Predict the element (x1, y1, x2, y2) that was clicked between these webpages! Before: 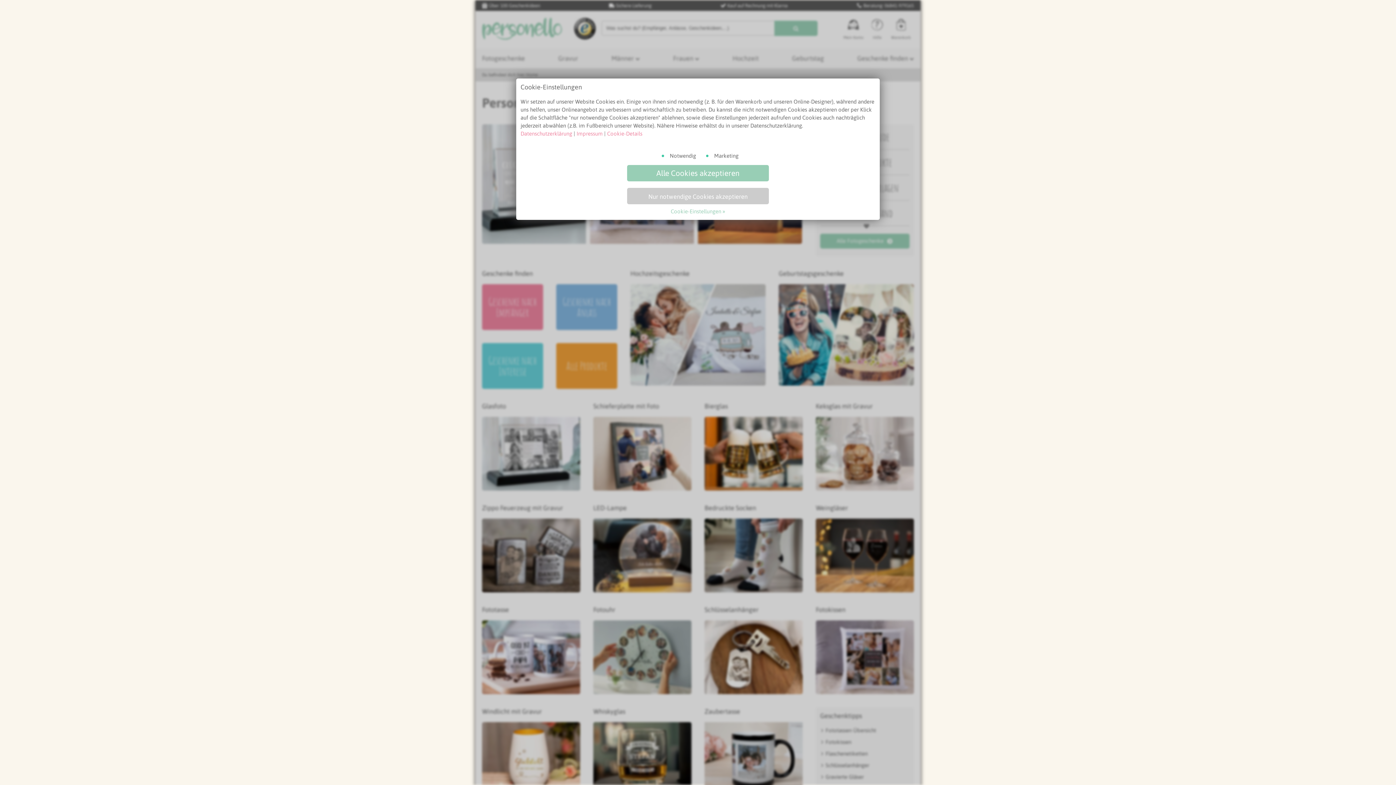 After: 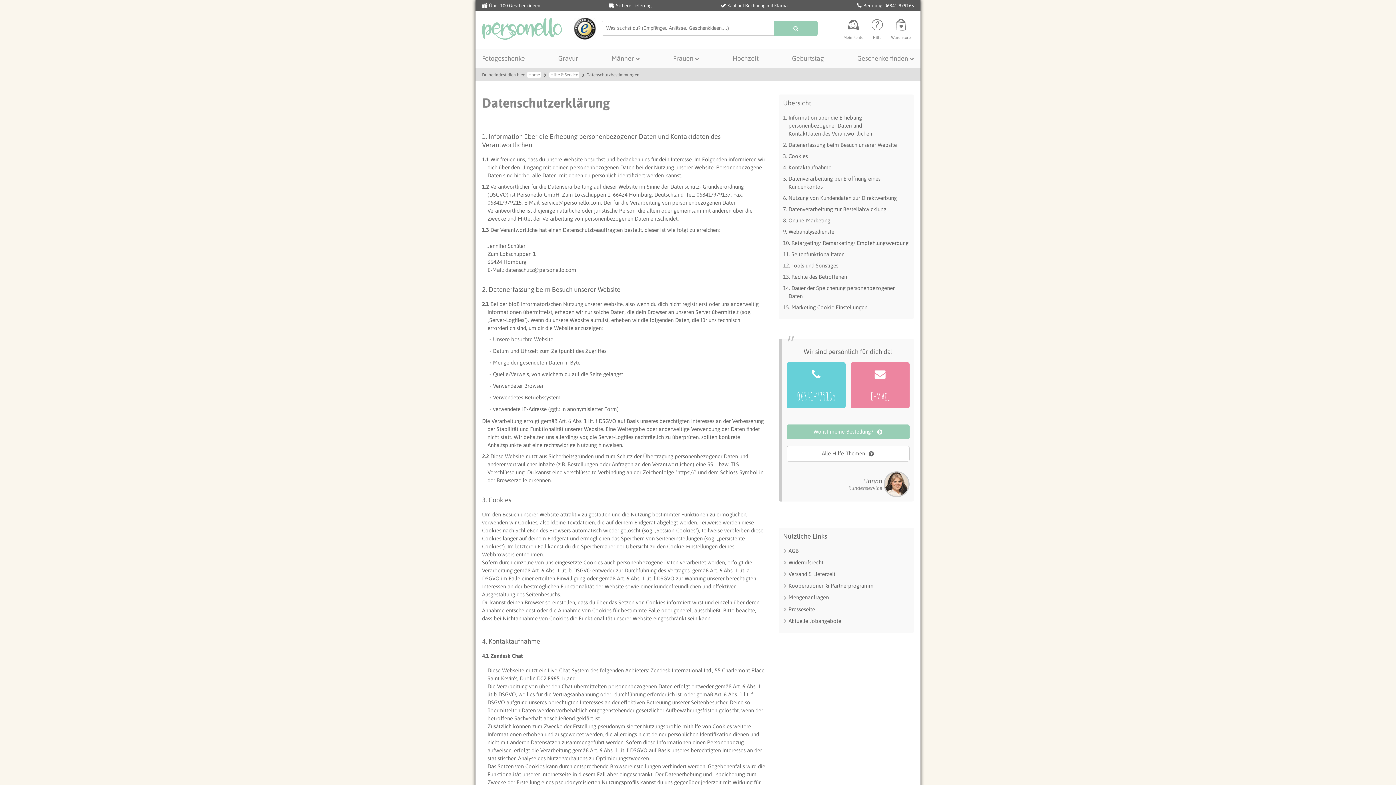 Action: label: Datenschutzerklärung bbox: (520, 130, 572, 136)